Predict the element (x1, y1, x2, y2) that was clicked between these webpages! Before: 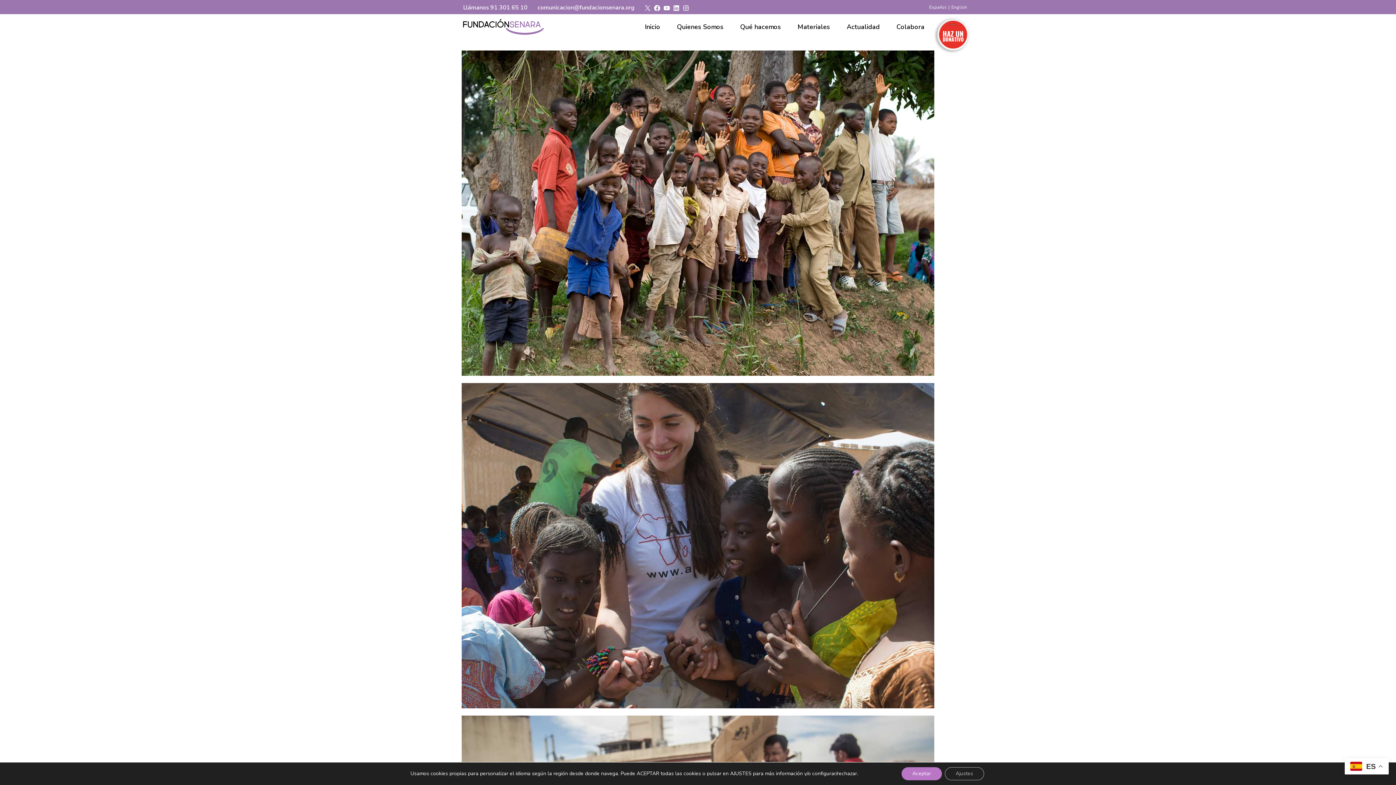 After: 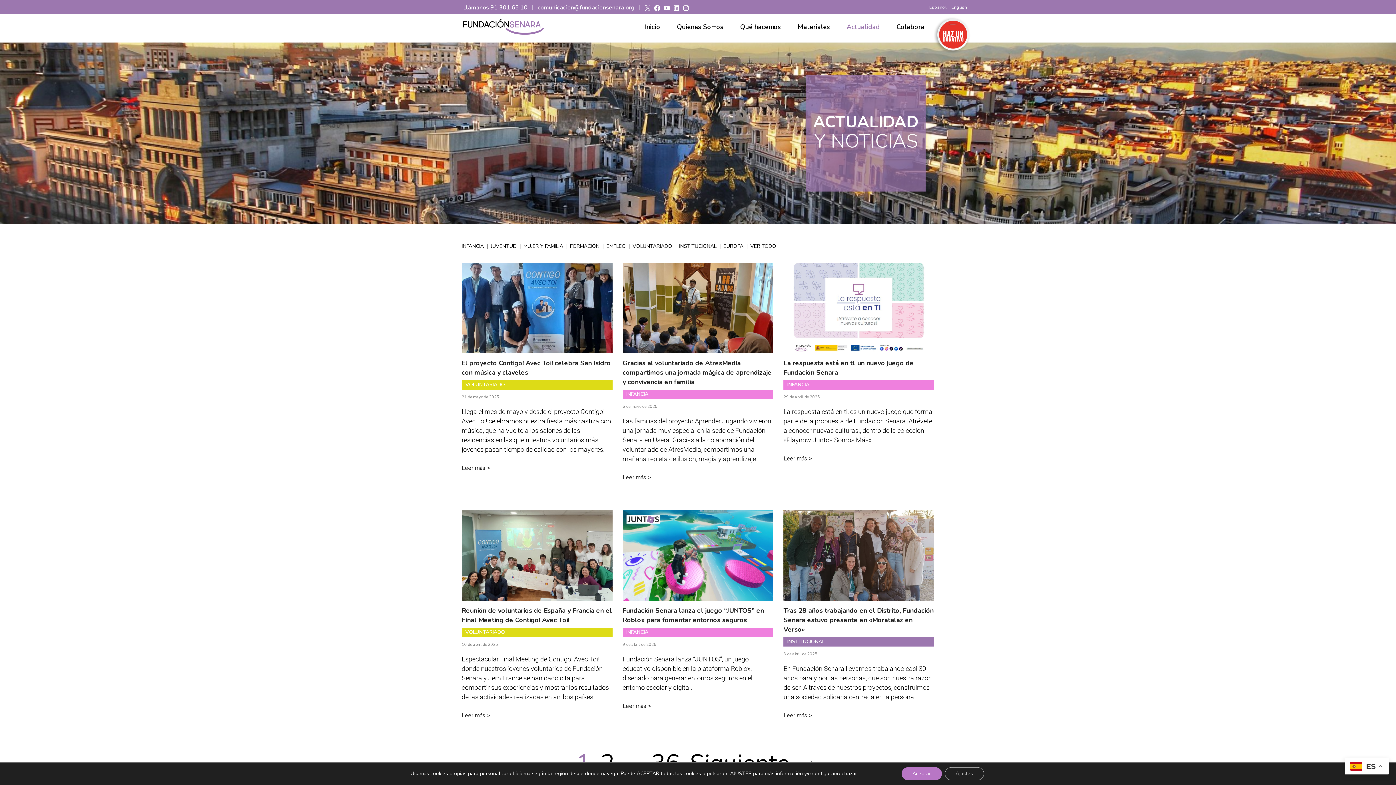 Action: bbox: (842, 14, 884, 39) label: Actualidad